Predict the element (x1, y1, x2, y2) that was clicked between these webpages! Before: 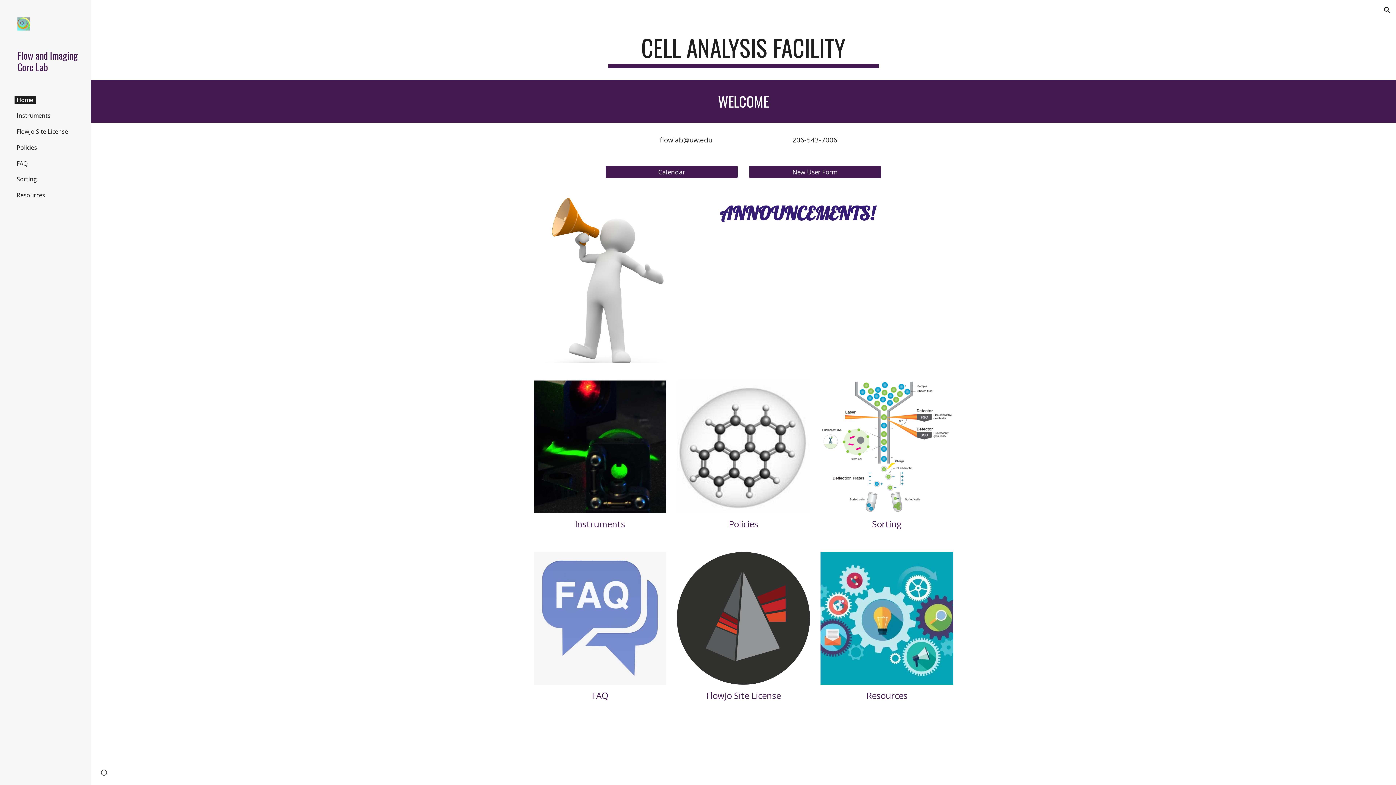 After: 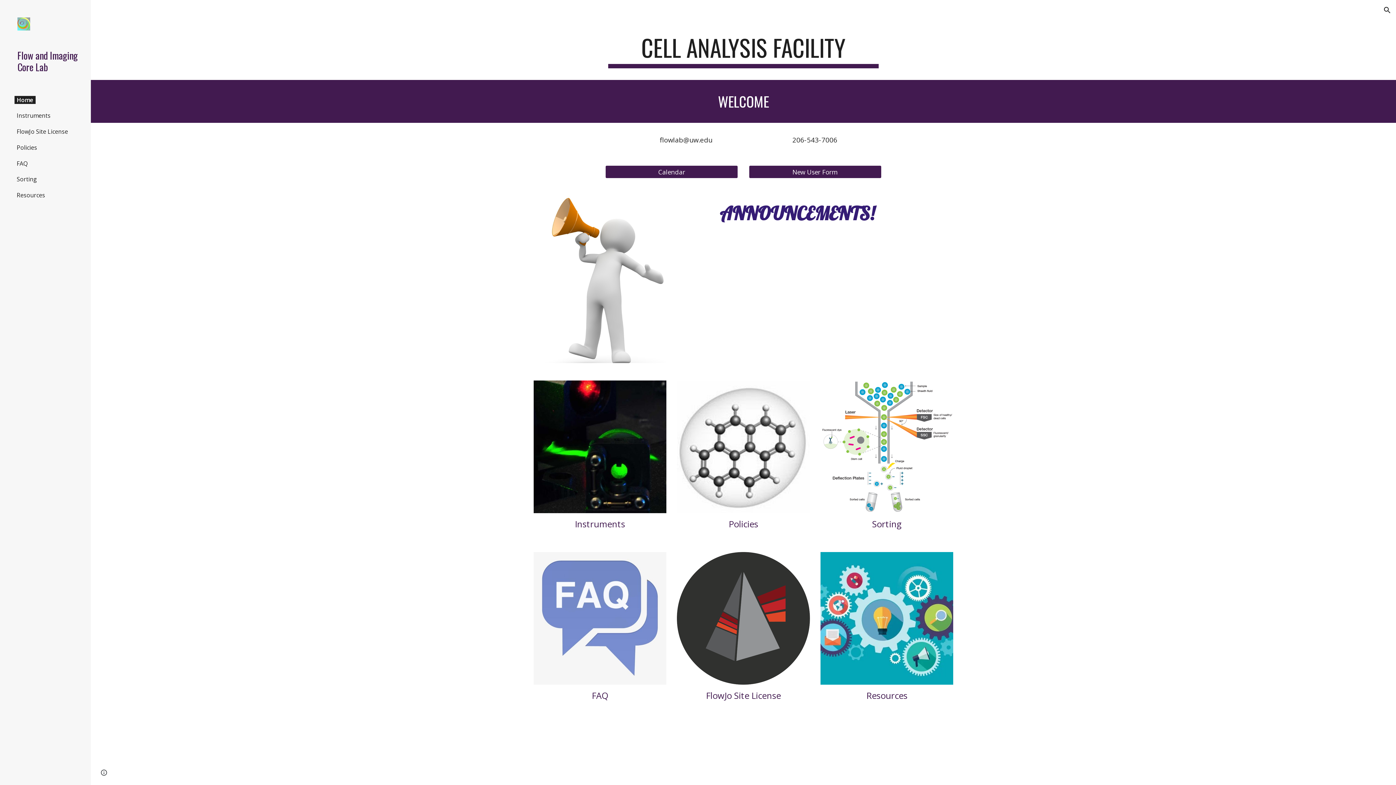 Action: bbox: (17, 49, 79, 72) label: Flow and Imaging Core Lab